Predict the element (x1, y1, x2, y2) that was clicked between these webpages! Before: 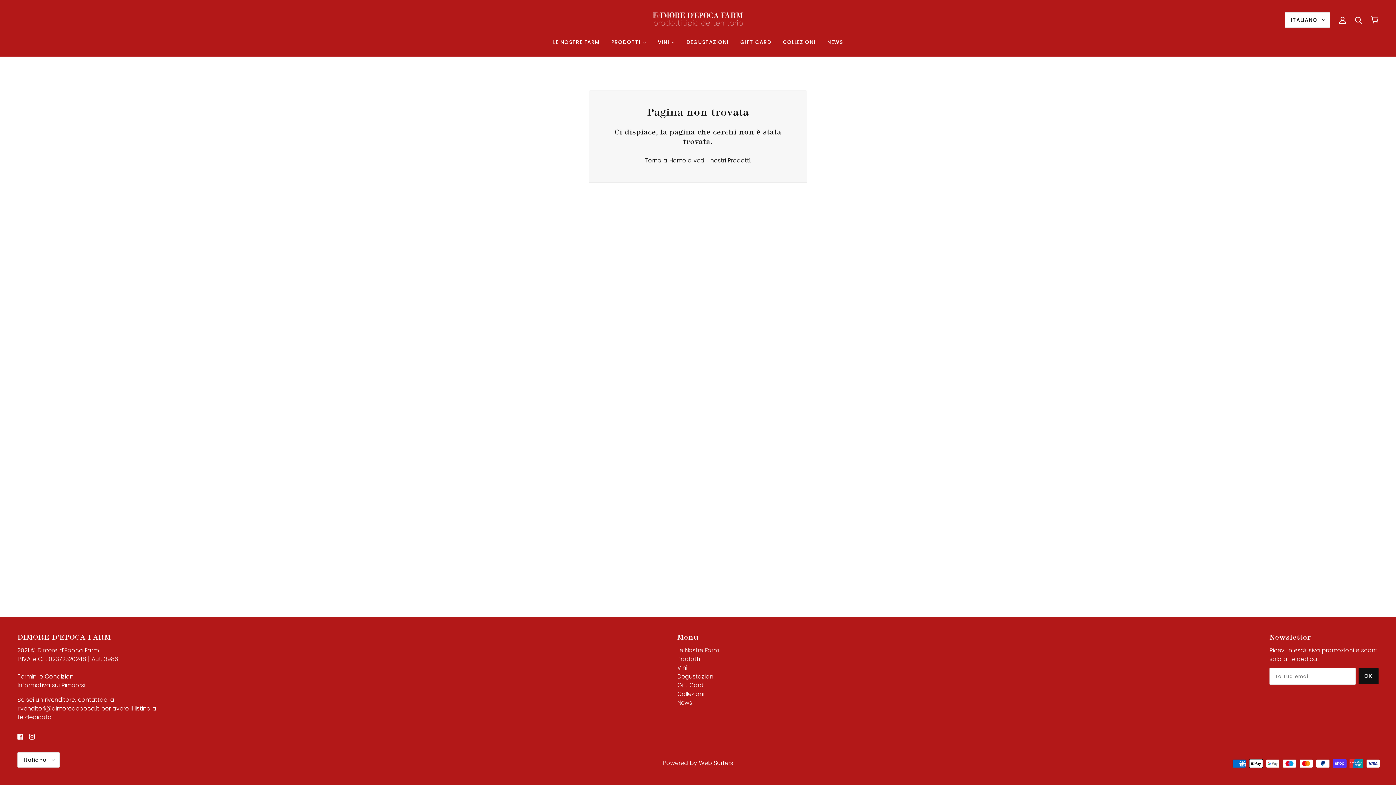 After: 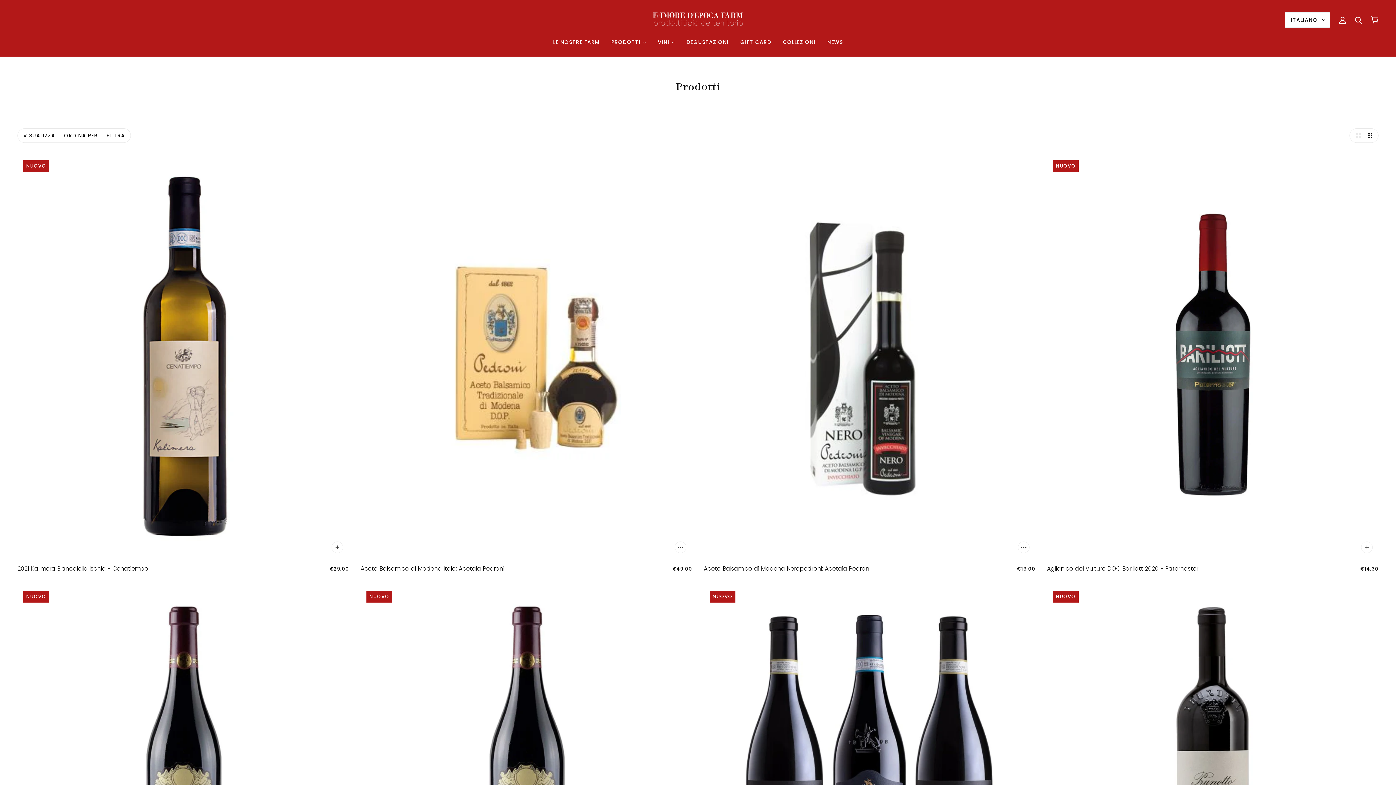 Action: bbox: (677, 655, 699, 663) label: Prodotti